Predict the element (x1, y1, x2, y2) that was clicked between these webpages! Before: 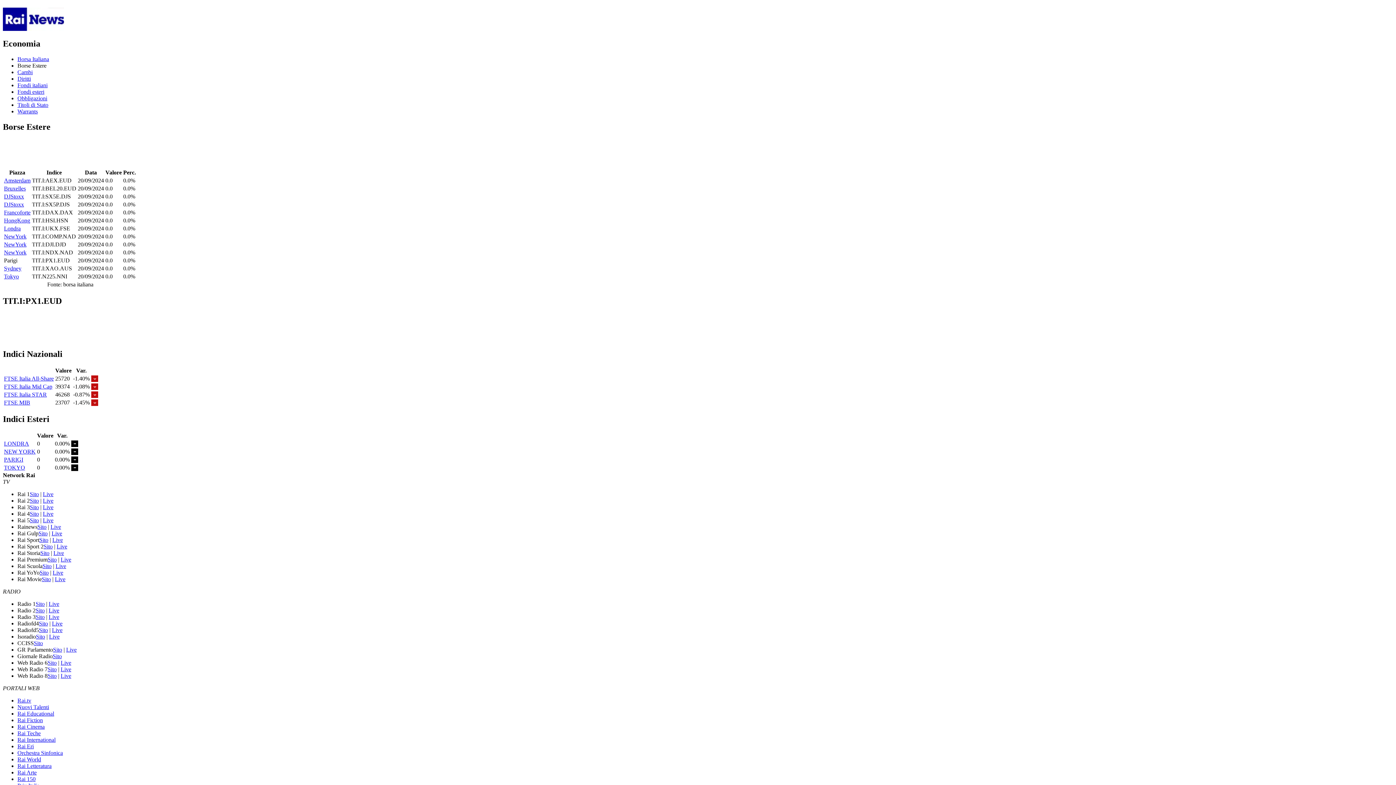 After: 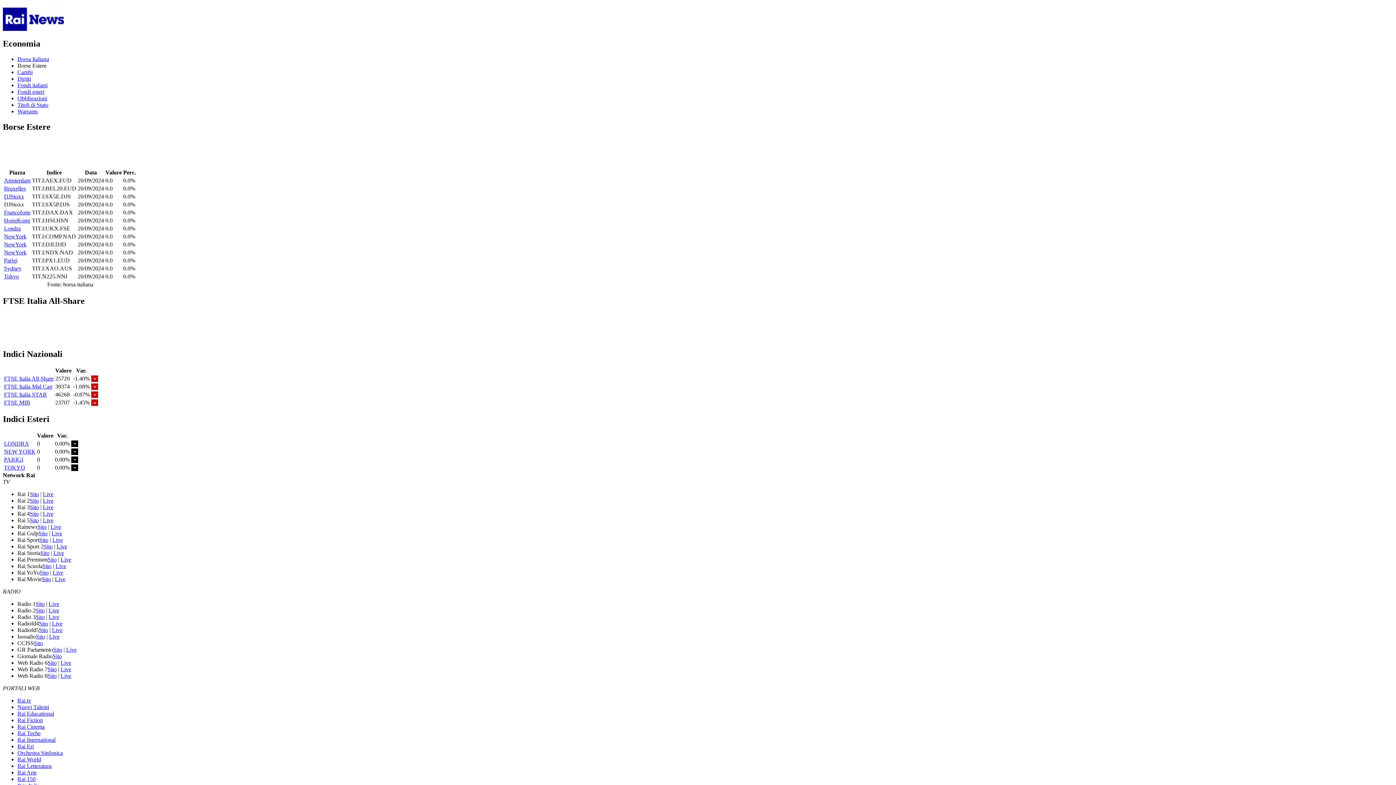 Action: label: DJStoxx bbox: (4, 201, 24, 207)